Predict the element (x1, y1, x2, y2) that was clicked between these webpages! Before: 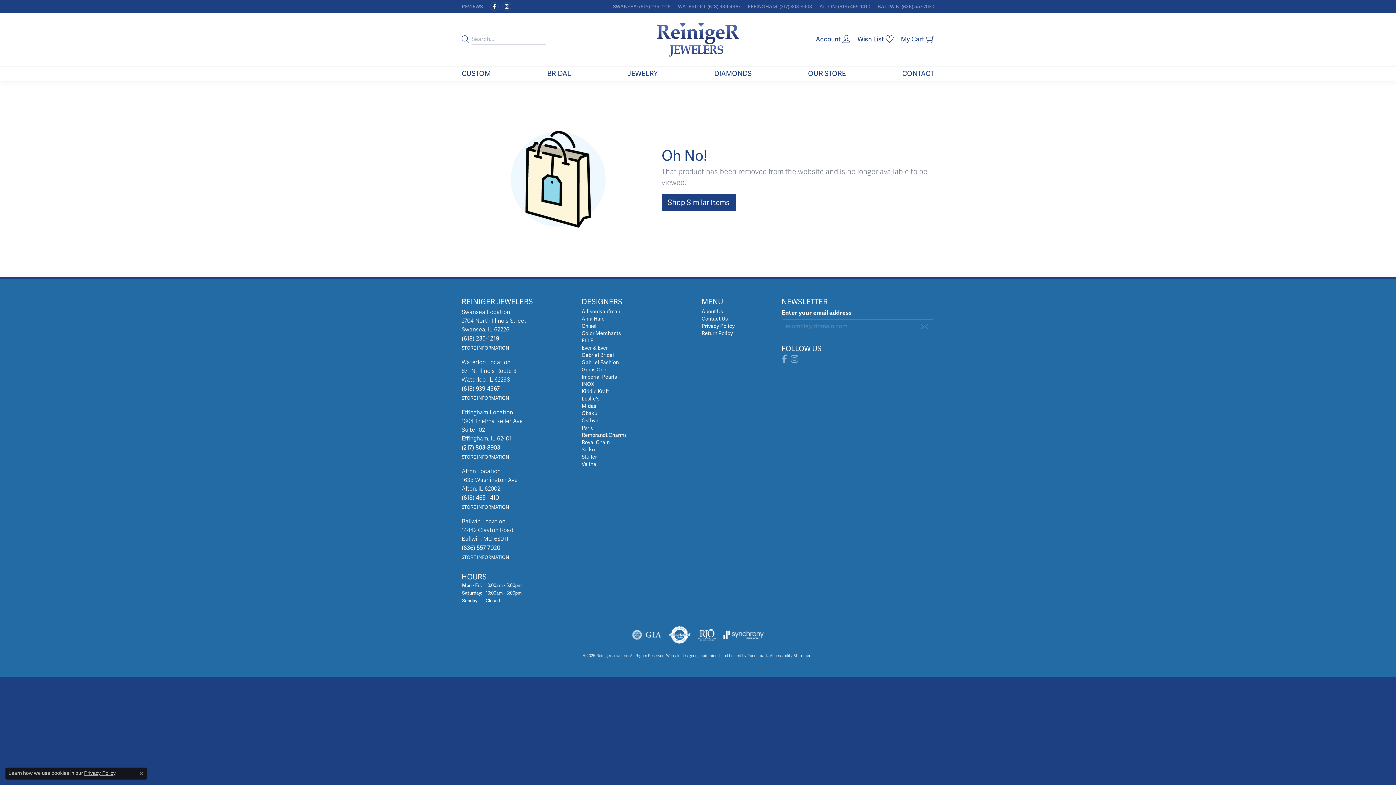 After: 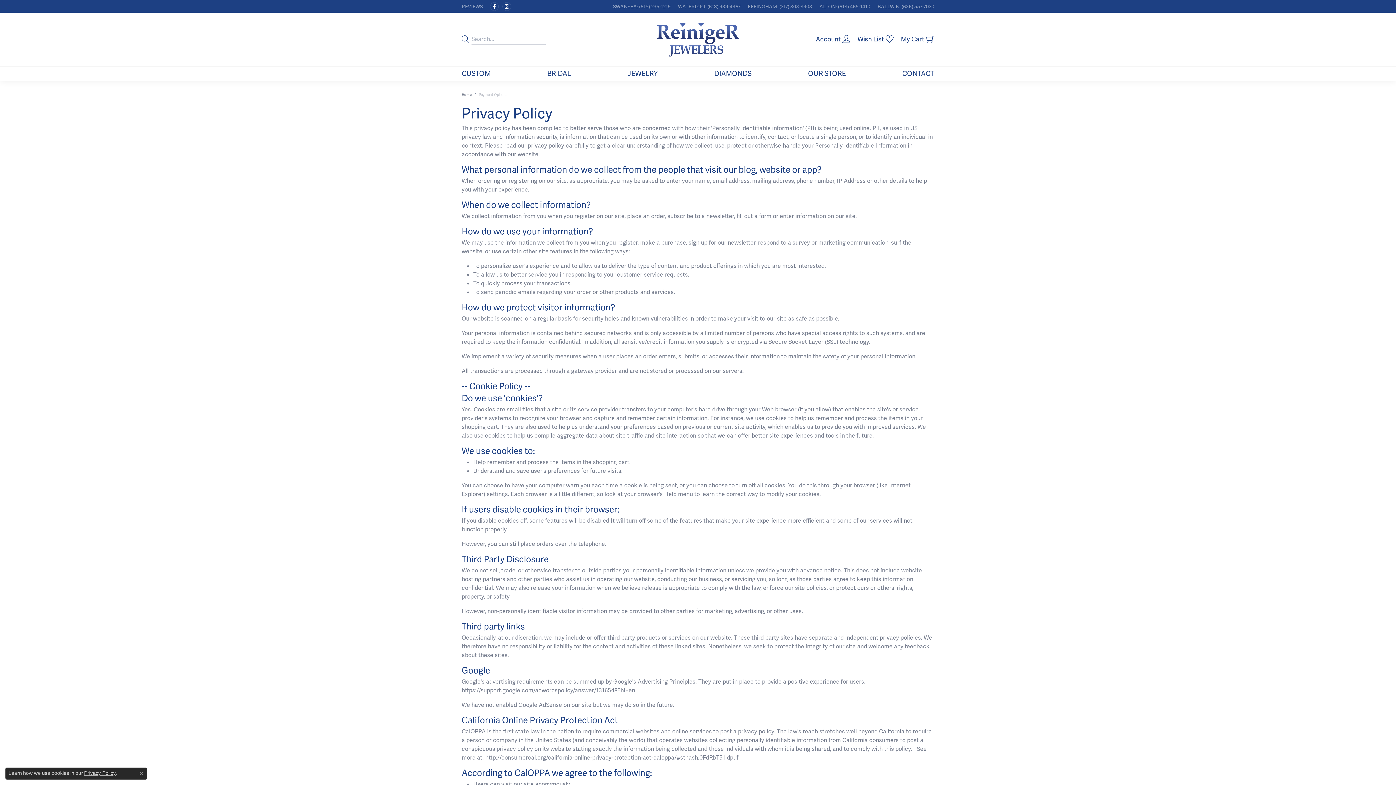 Action: label: Privacy Policy bbox: (701, 322, 734, 329)